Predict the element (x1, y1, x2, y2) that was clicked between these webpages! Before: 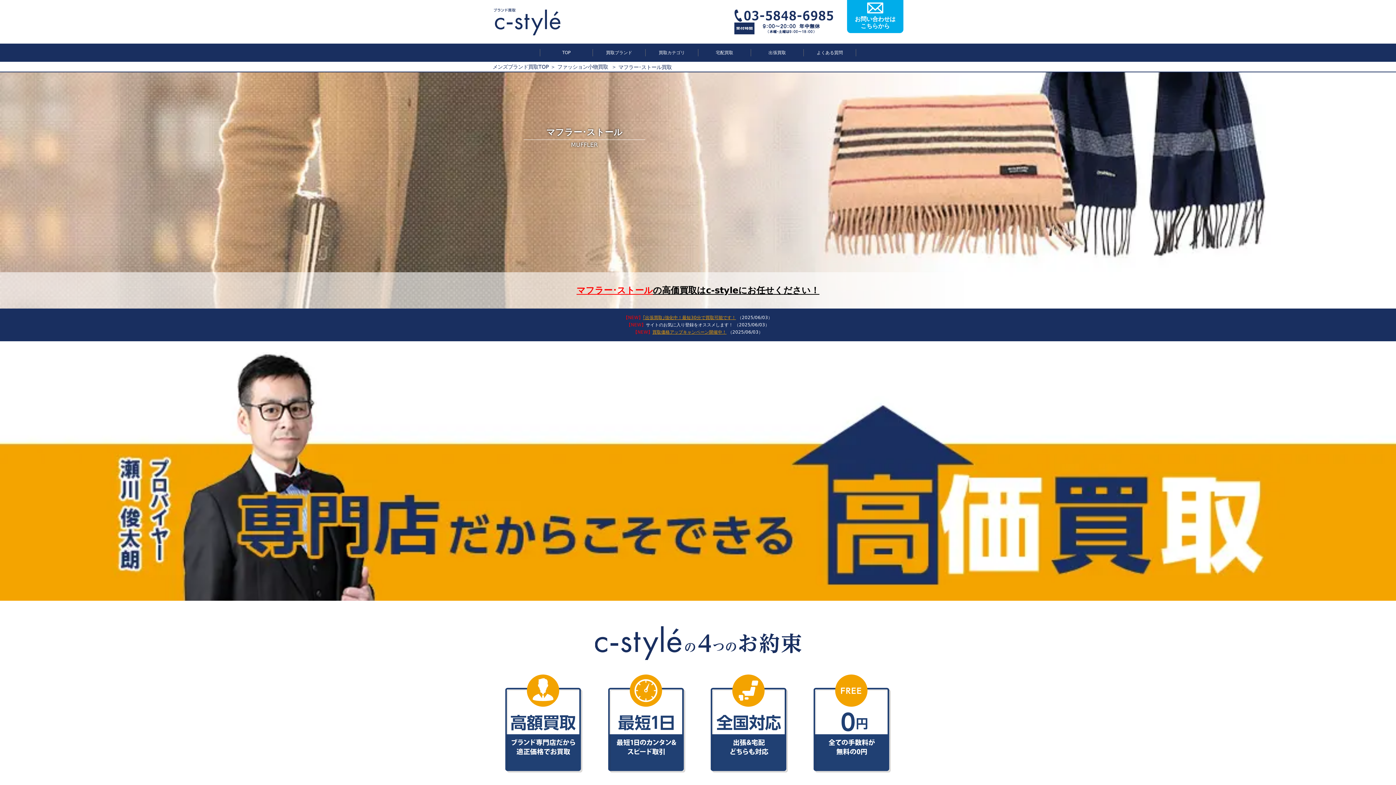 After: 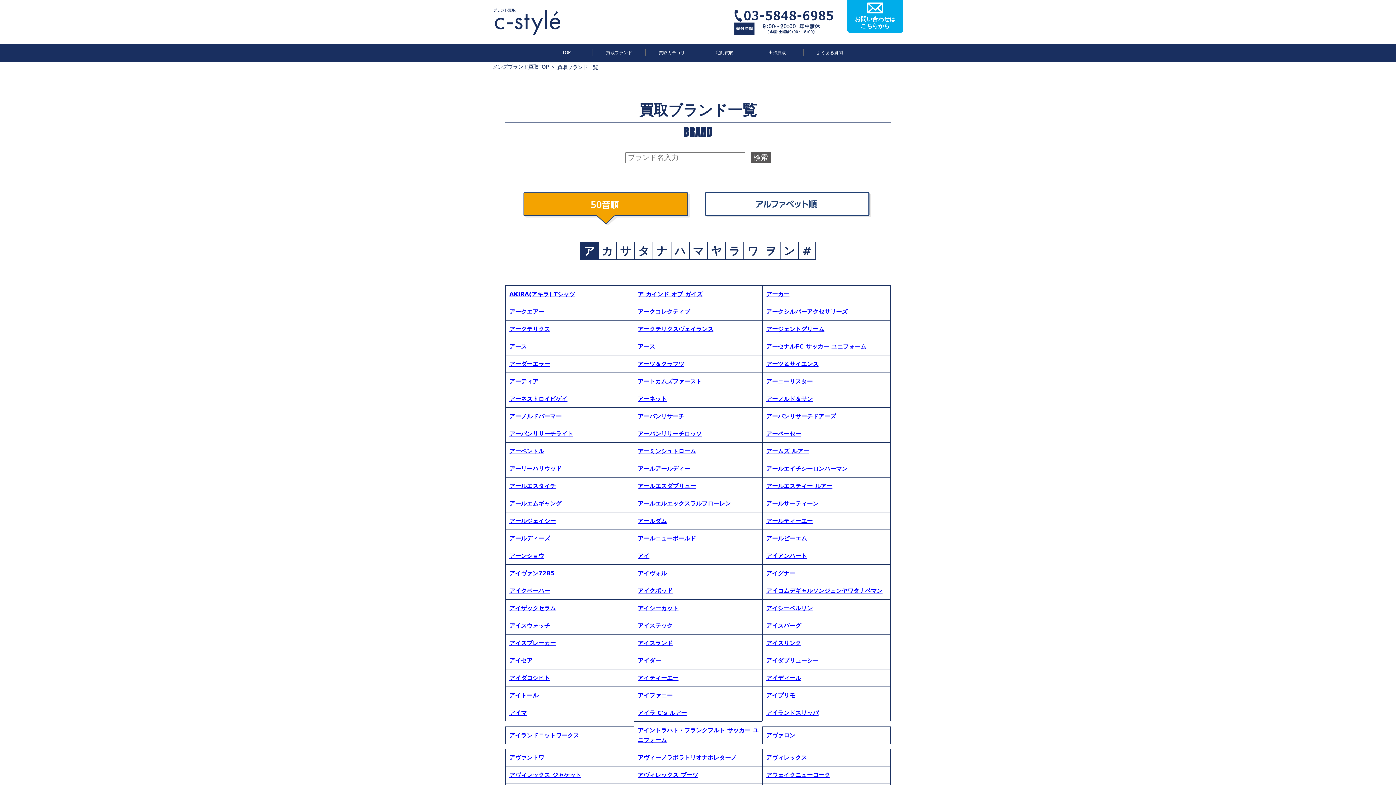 Action: label: 買取ブランド bbox: (592, 48, 645, 56)